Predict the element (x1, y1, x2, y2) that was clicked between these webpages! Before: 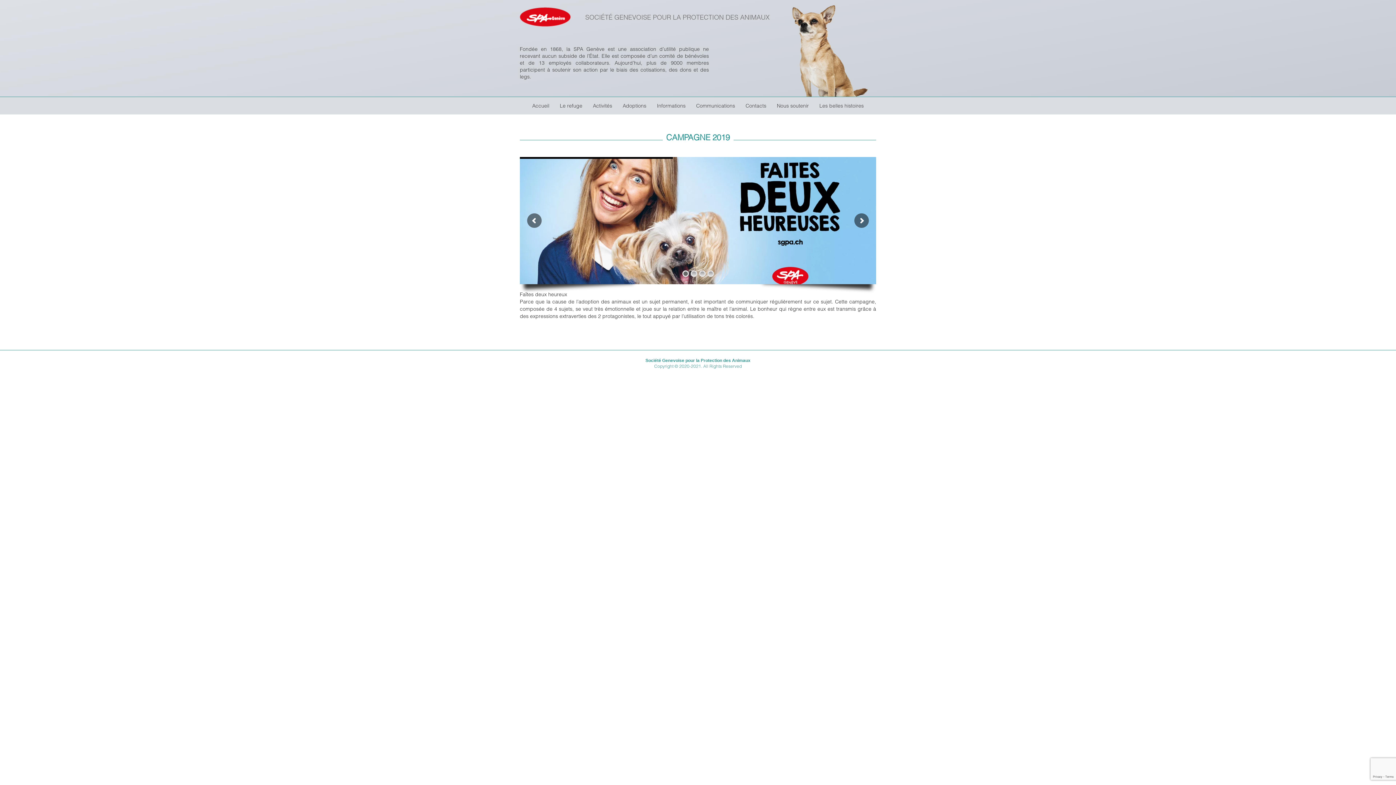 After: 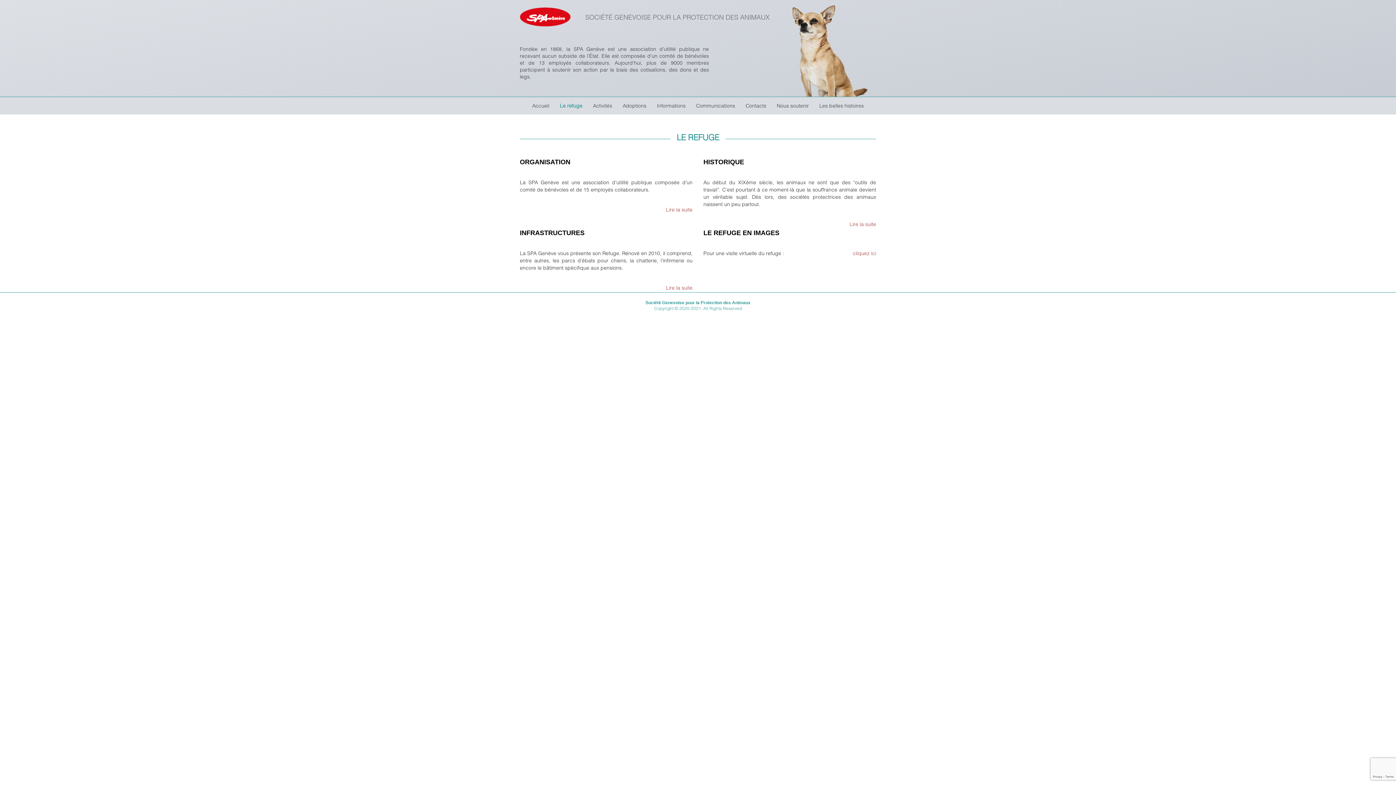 Action: label: Le refuge bbox: (555, 97, 587, 114)